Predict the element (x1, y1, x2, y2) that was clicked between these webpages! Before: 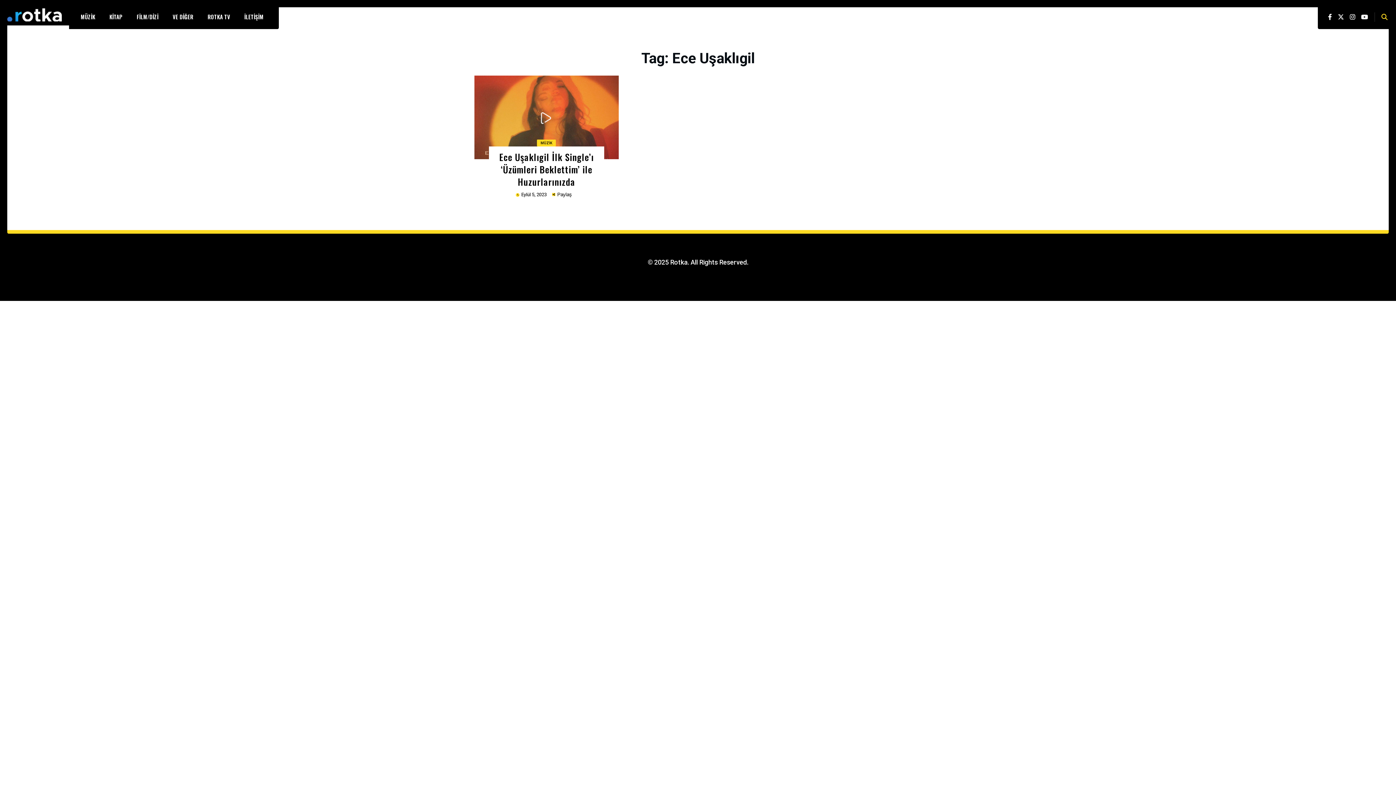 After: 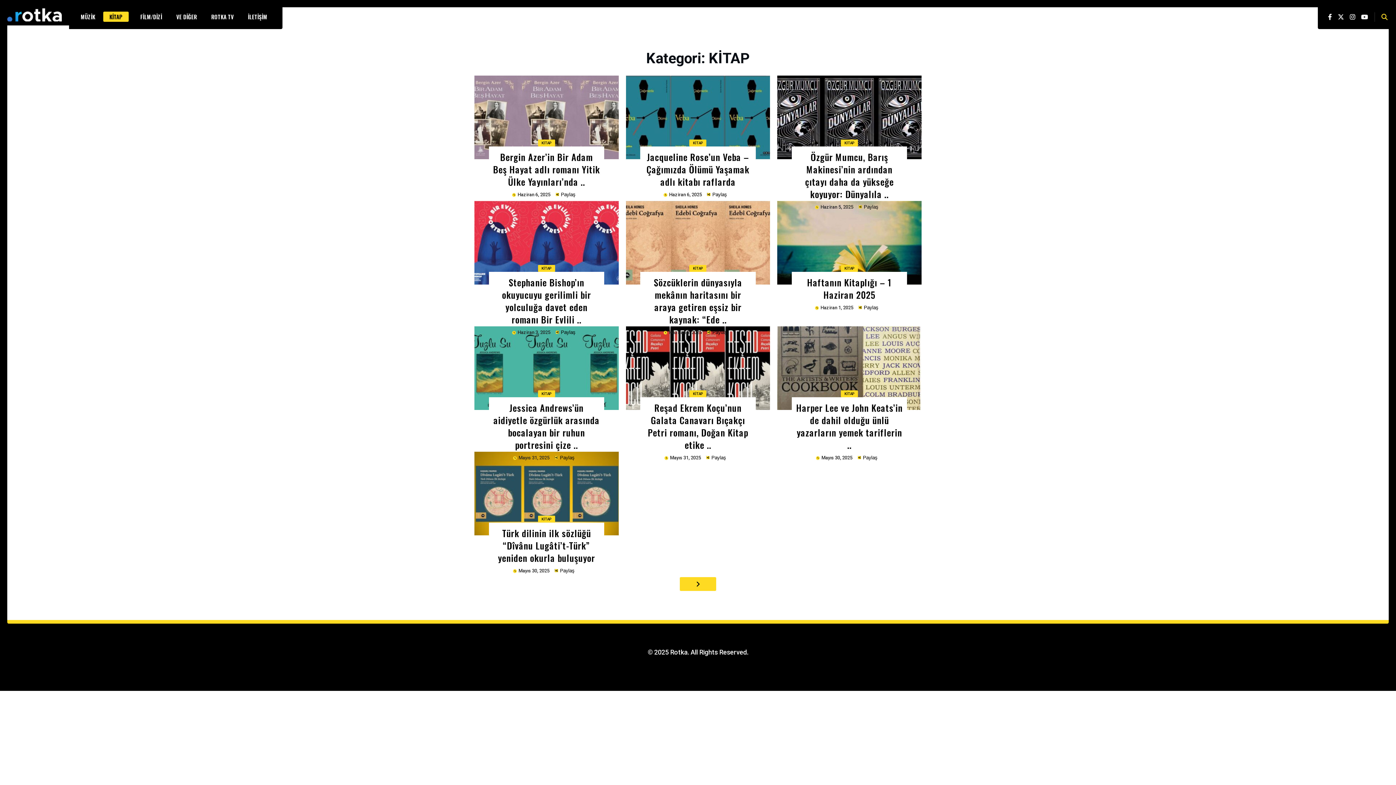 Action: bbox: (103, 11, 128, 21) label: KİTAP